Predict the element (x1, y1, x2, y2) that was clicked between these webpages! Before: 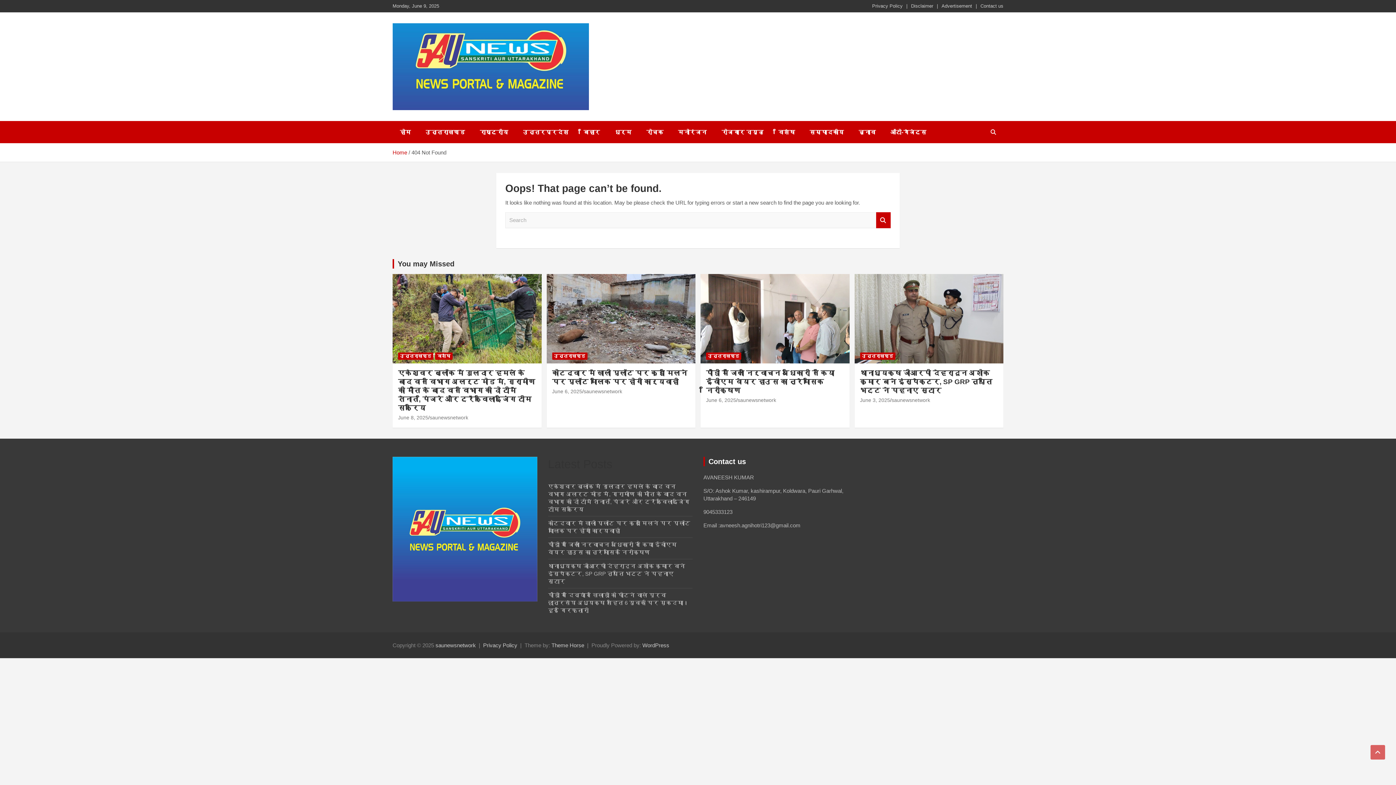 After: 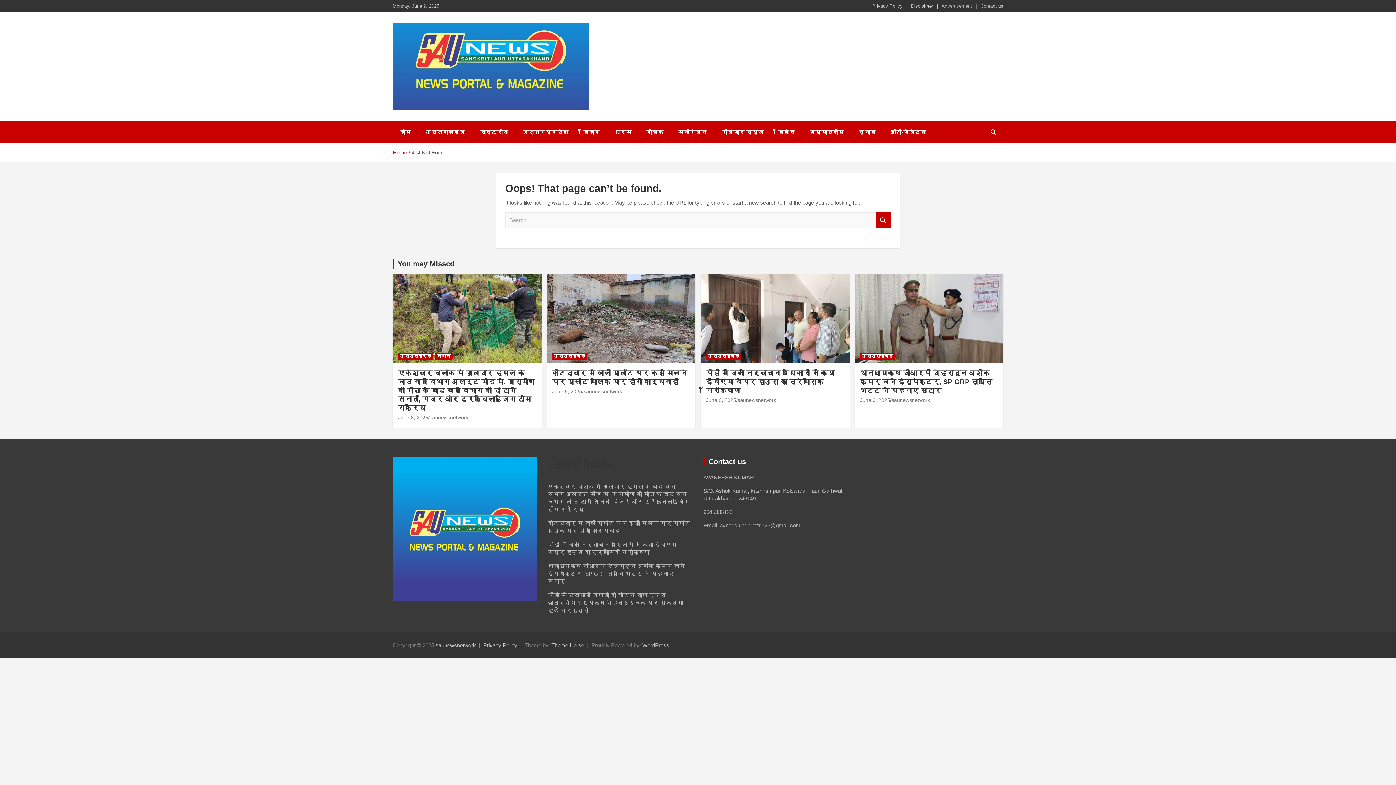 Action: bbox: (941, 2, 972, 9) label: Advertisement